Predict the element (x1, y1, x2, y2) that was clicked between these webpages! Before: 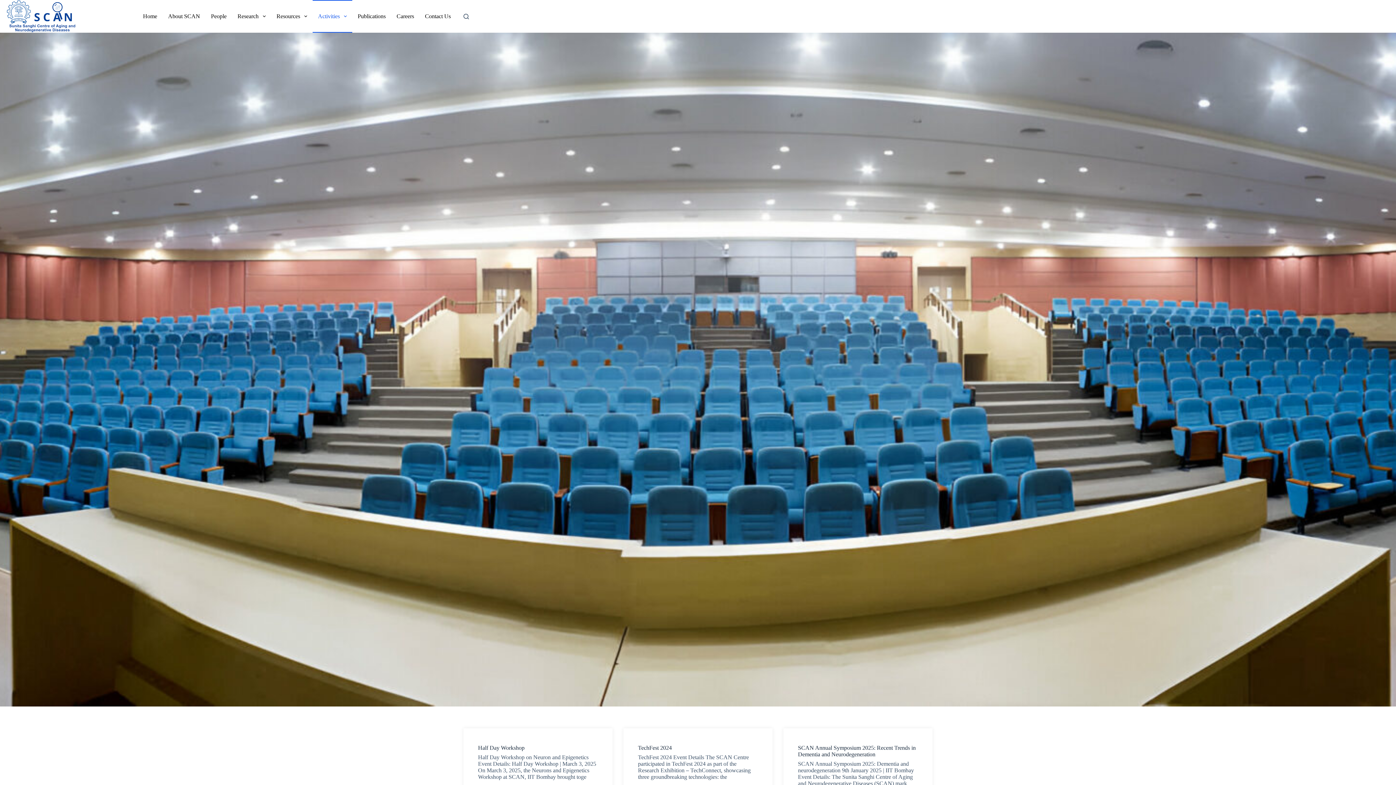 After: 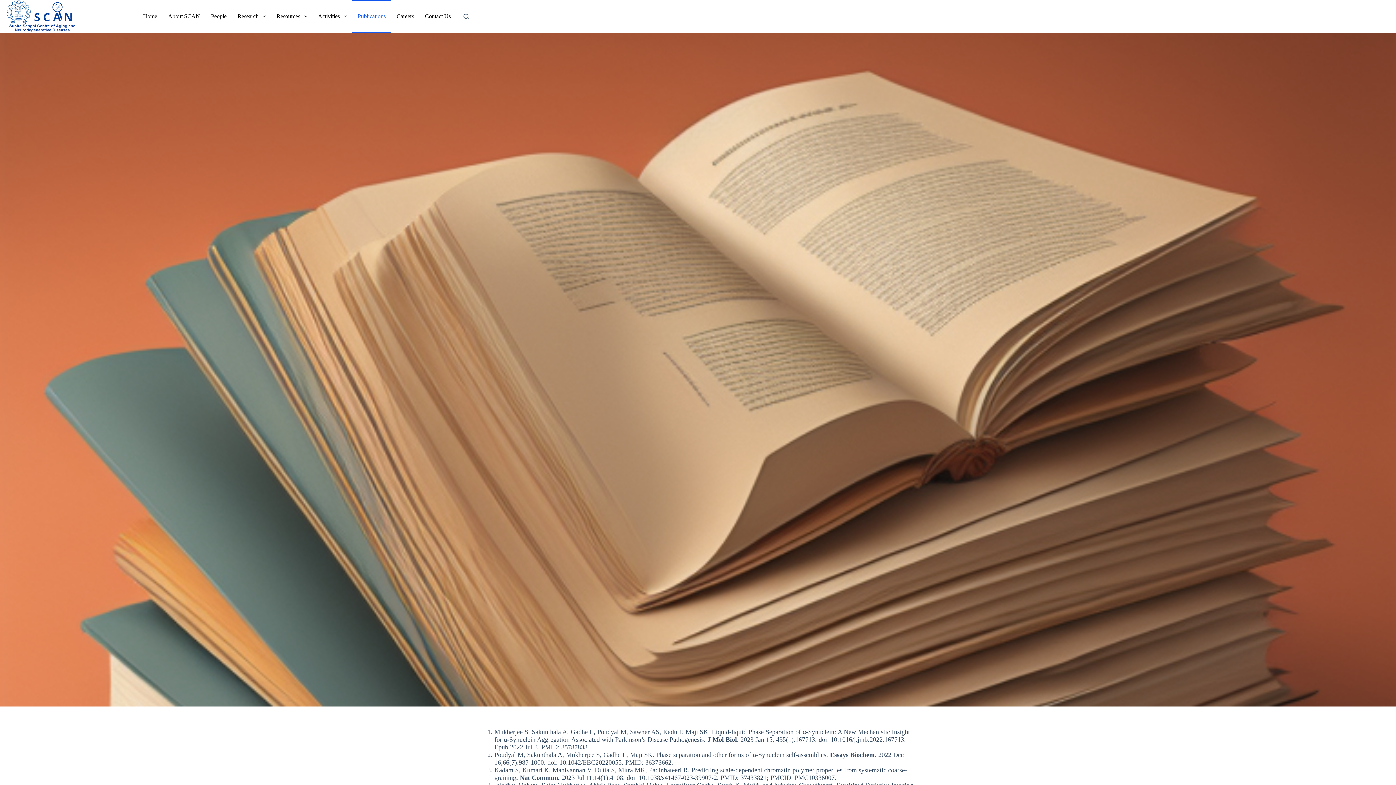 Action: bbox: (352, 0, 391, 32) label: Publications